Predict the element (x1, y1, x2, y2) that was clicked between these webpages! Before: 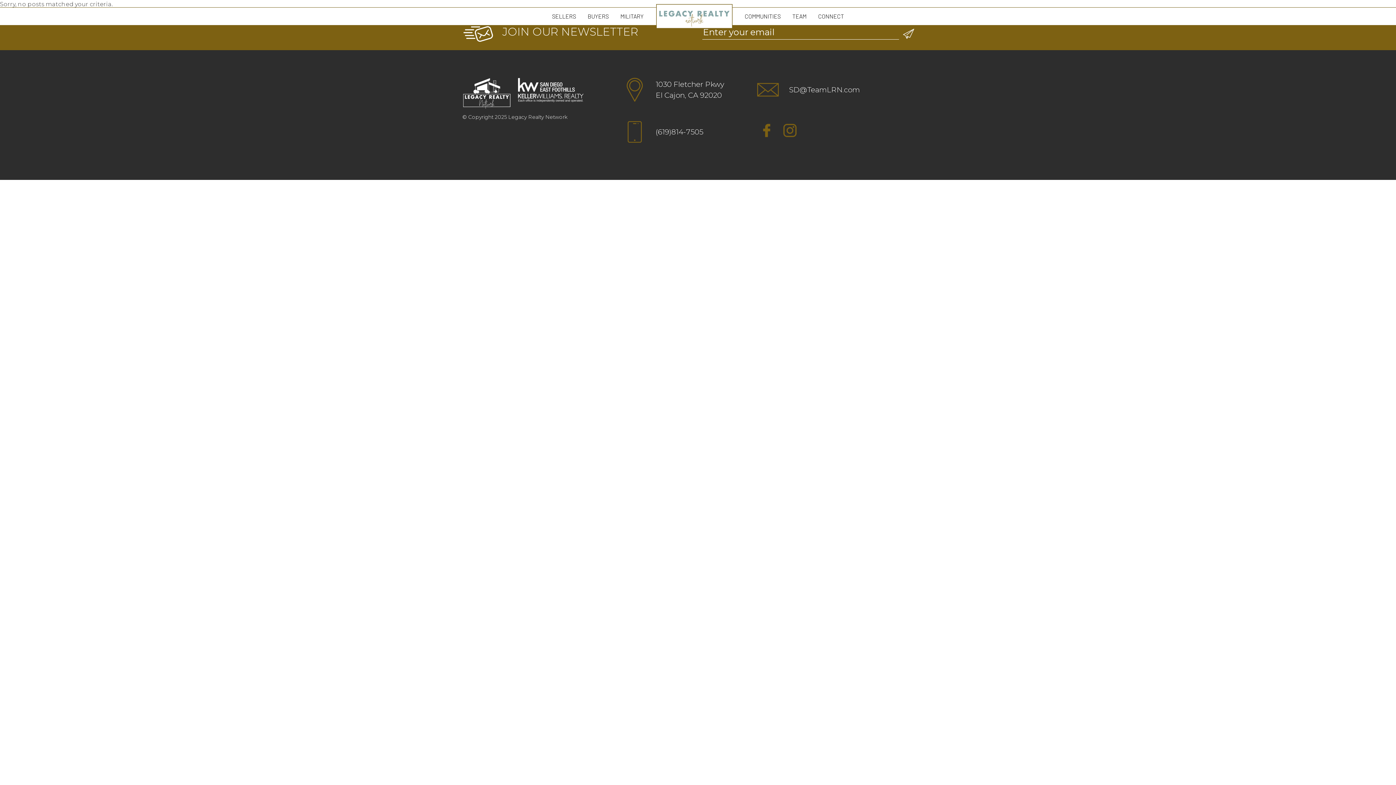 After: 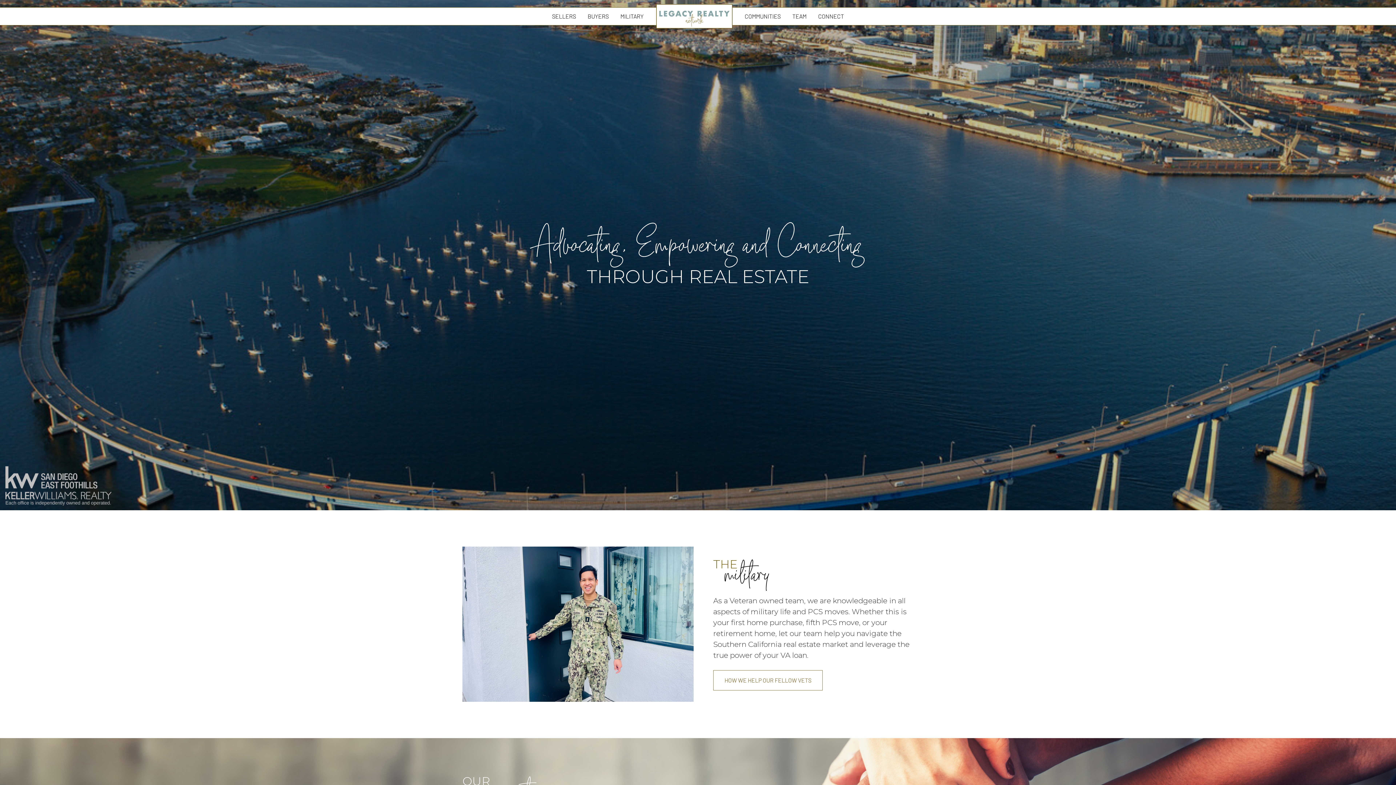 Action: bbox: (656, 4, 732, 28)